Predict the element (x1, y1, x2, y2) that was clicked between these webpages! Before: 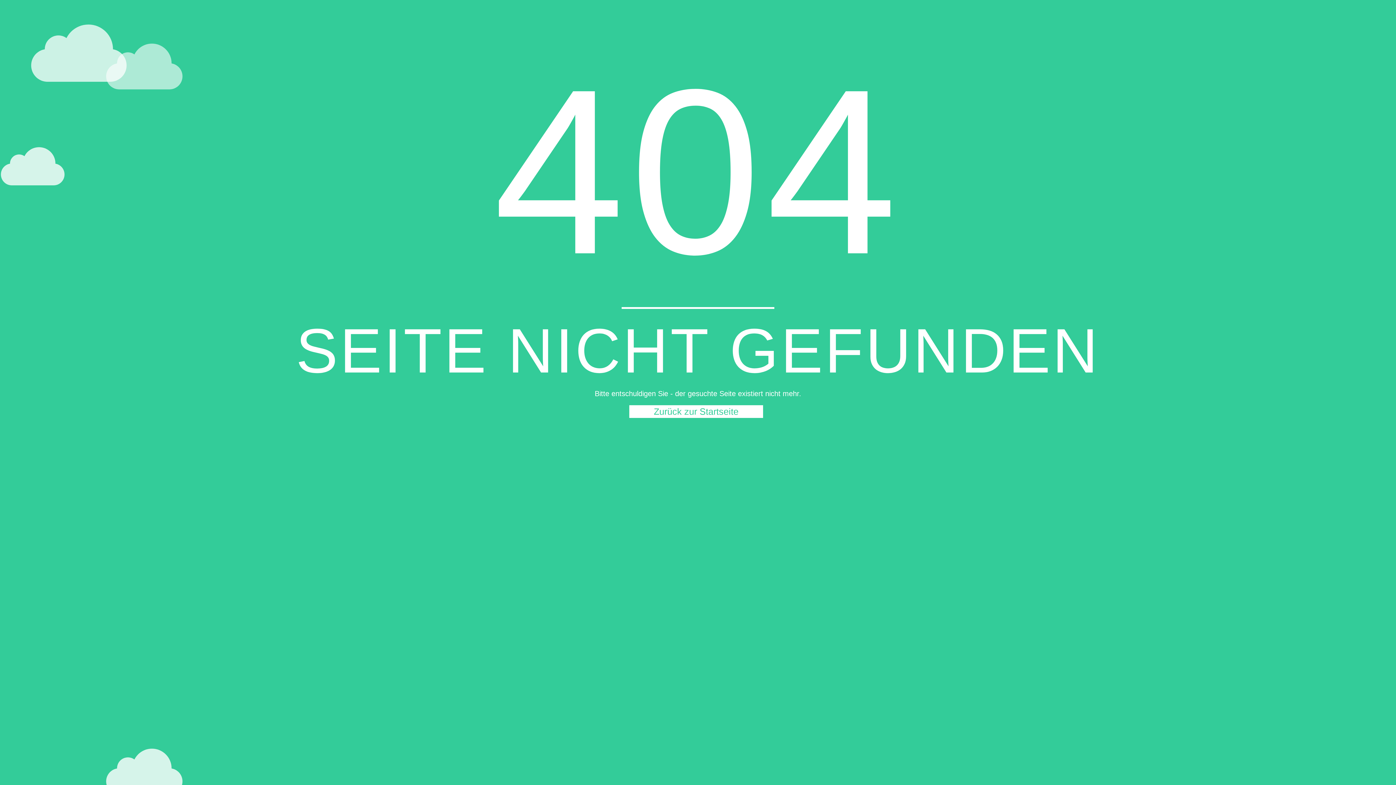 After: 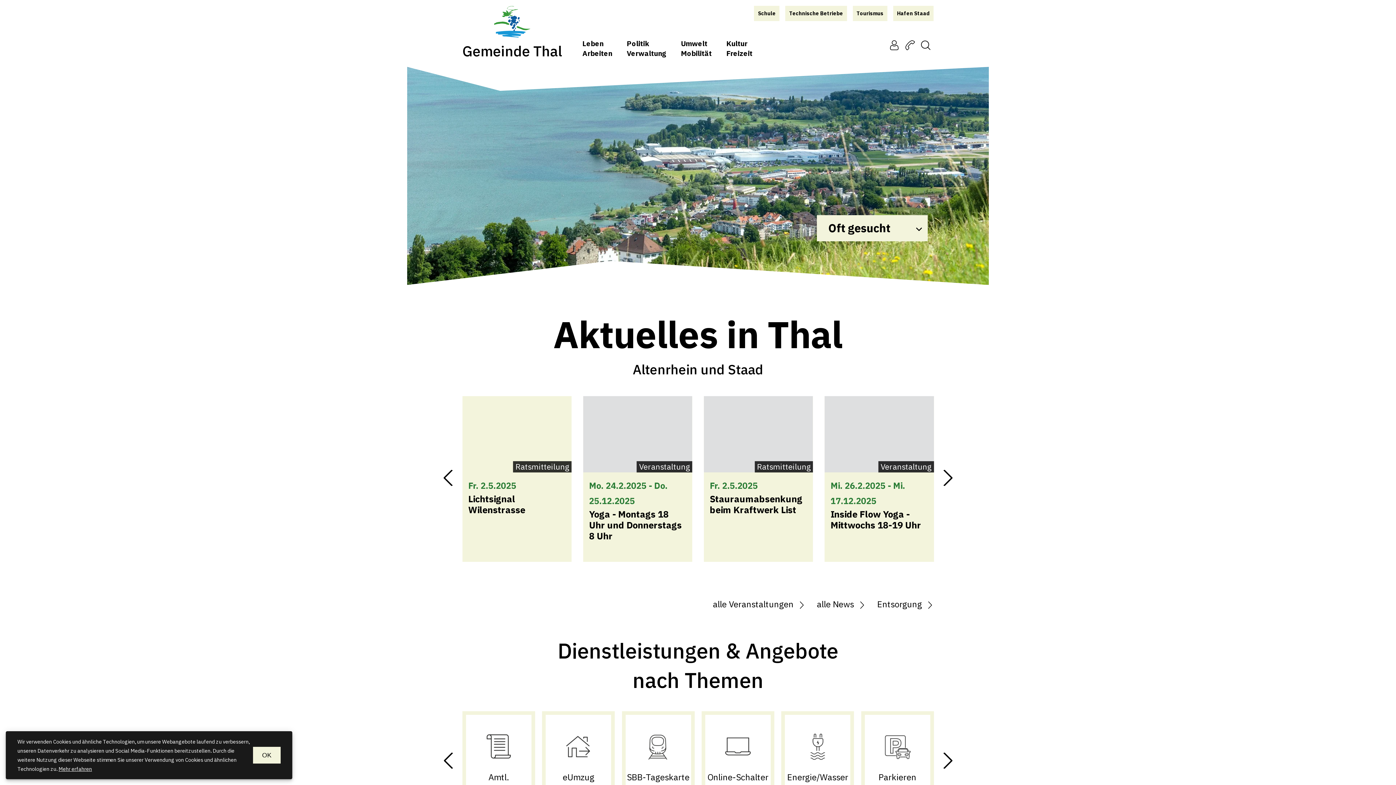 Action: bbox: (629, 405, 763, 418) label: Zurück zur Startseite